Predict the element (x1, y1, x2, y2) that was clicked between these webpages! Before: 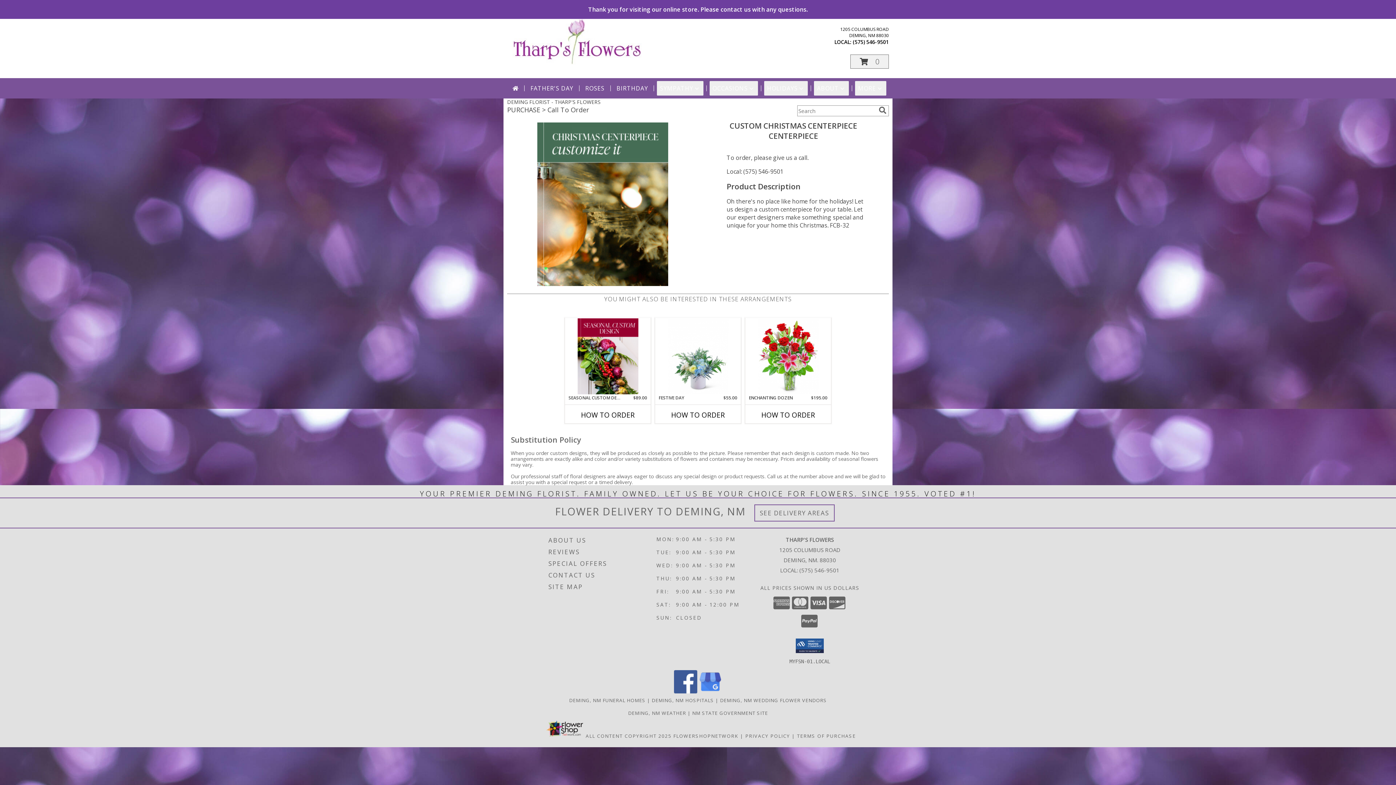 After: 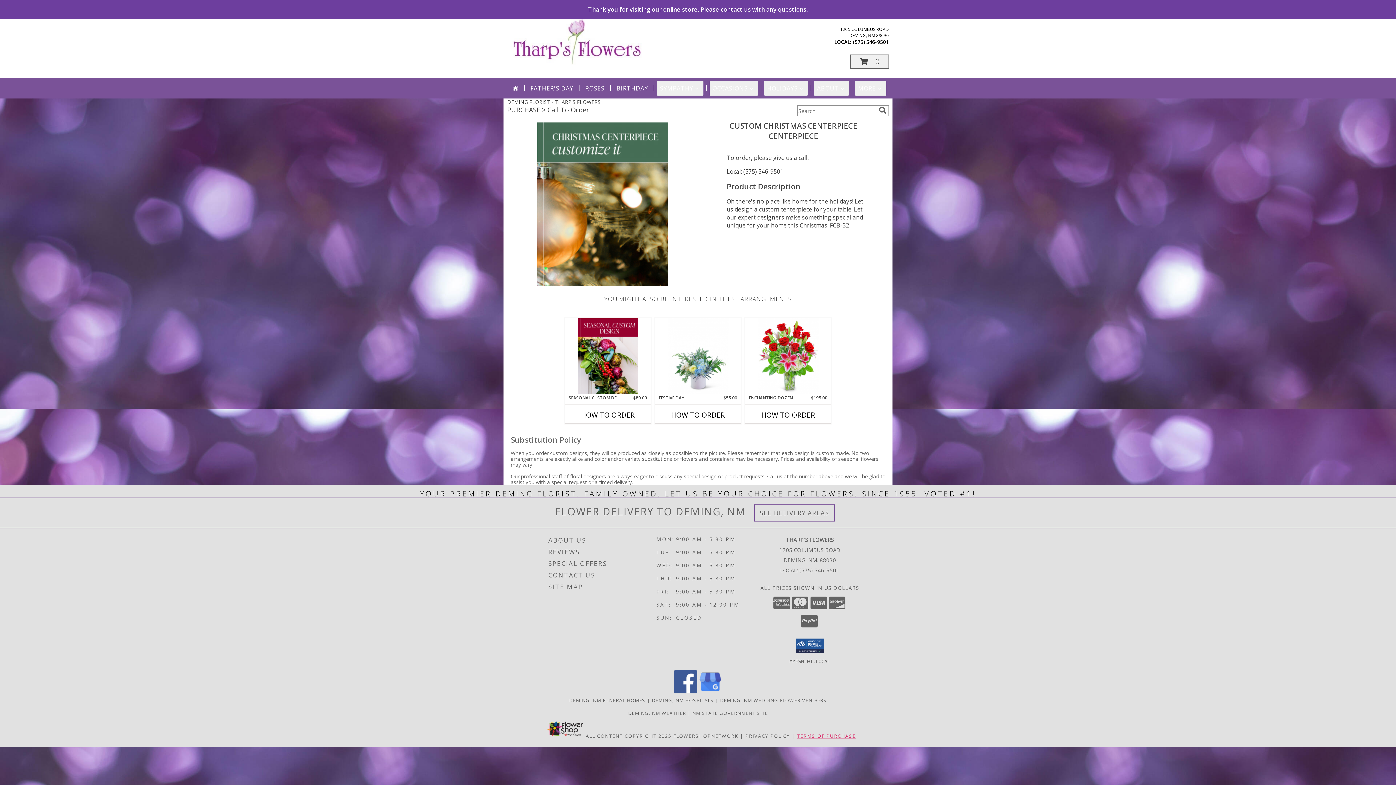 Action: label: Open Terms of Purchase in new window bbox: (797, 733, 856, 739)